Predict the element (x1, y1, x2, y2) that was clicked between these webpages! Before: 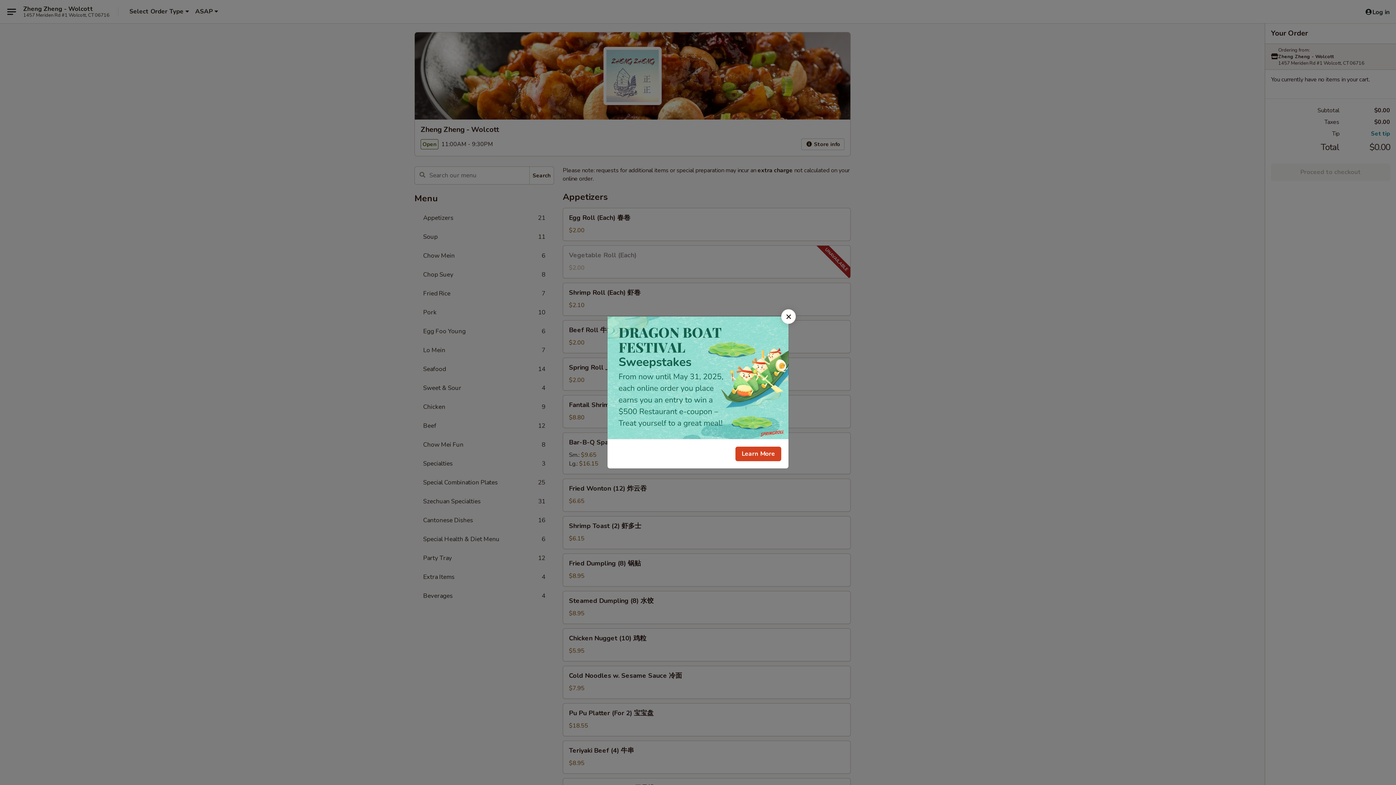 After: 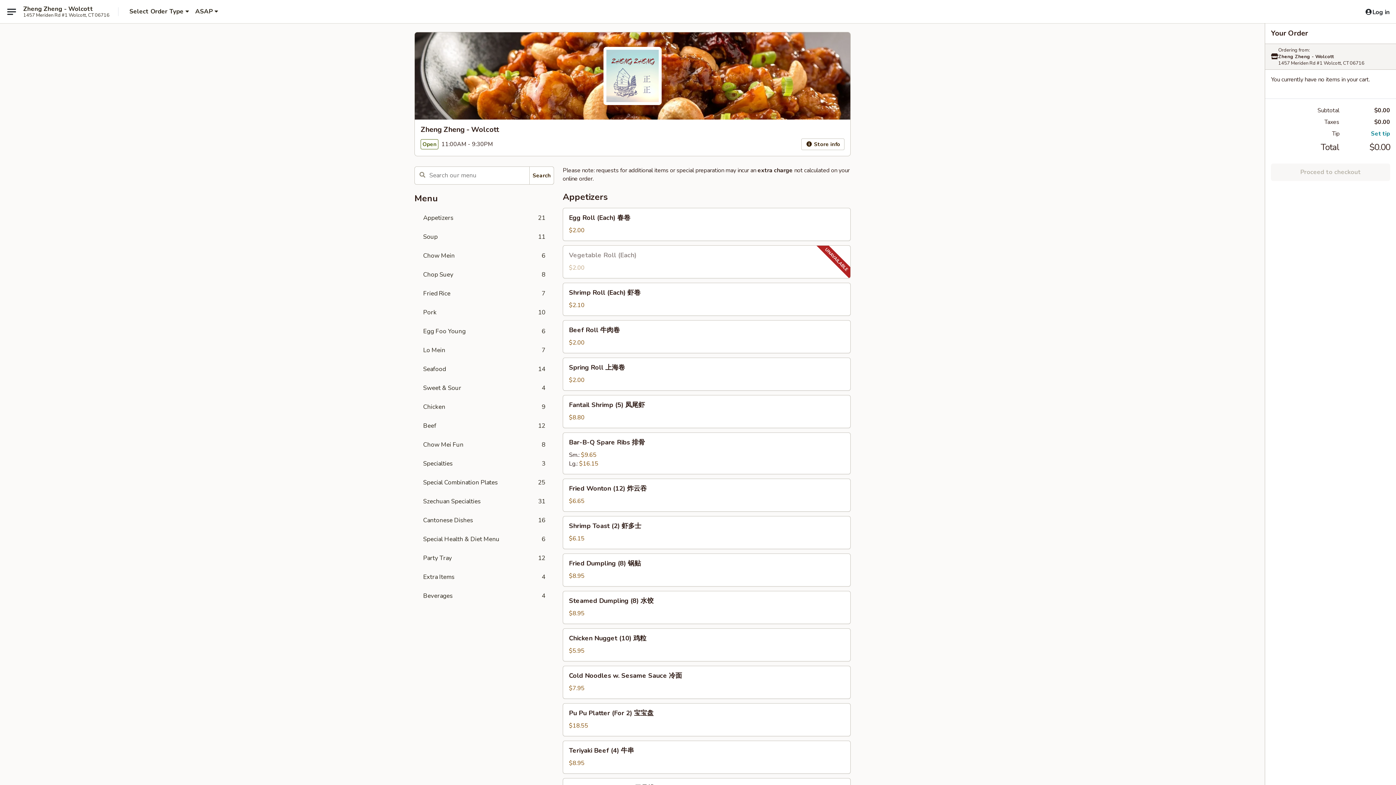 Action: bbox: (781, 309, 796, 324) label: Close